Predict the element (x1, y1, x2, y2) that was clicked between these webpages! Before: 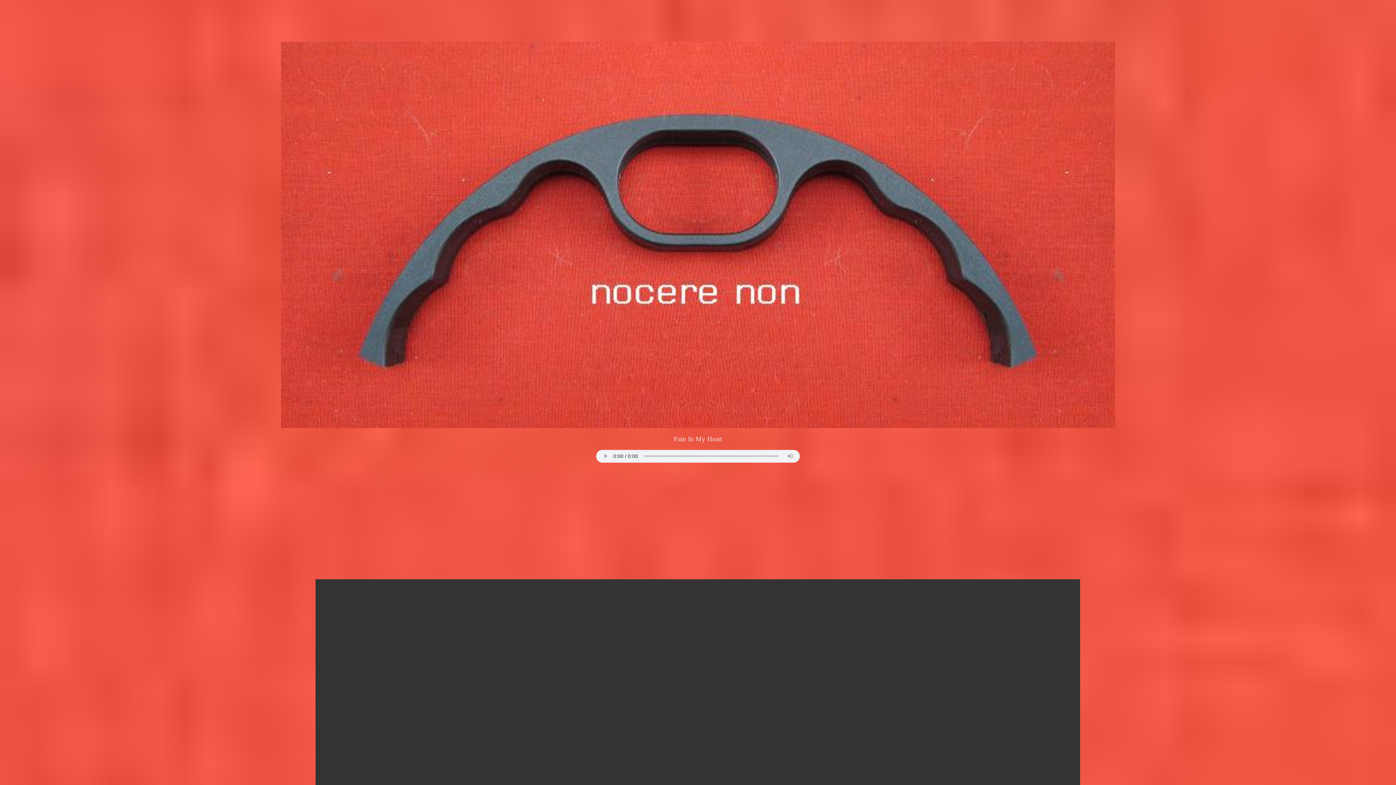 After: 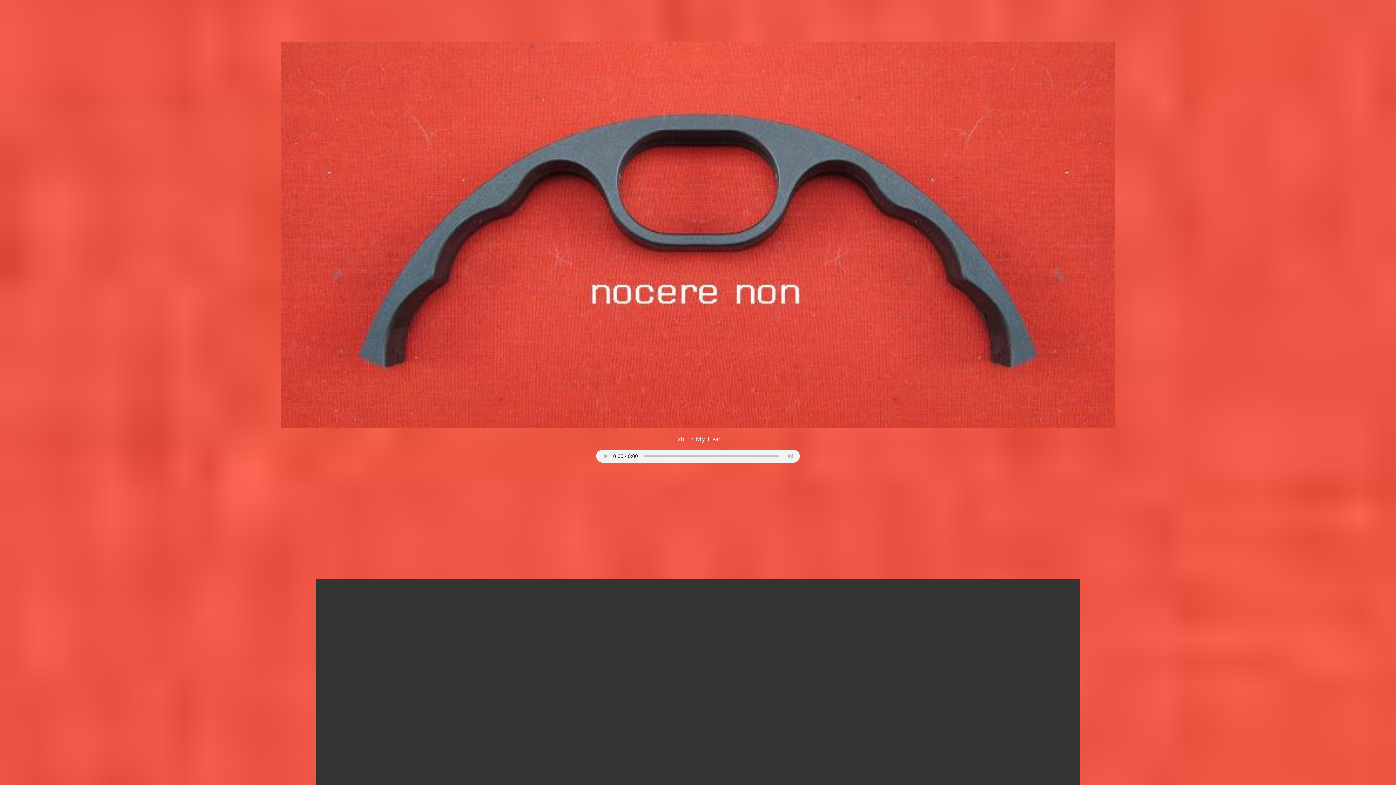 Action: bbox: (281, 423, 1115, 429)